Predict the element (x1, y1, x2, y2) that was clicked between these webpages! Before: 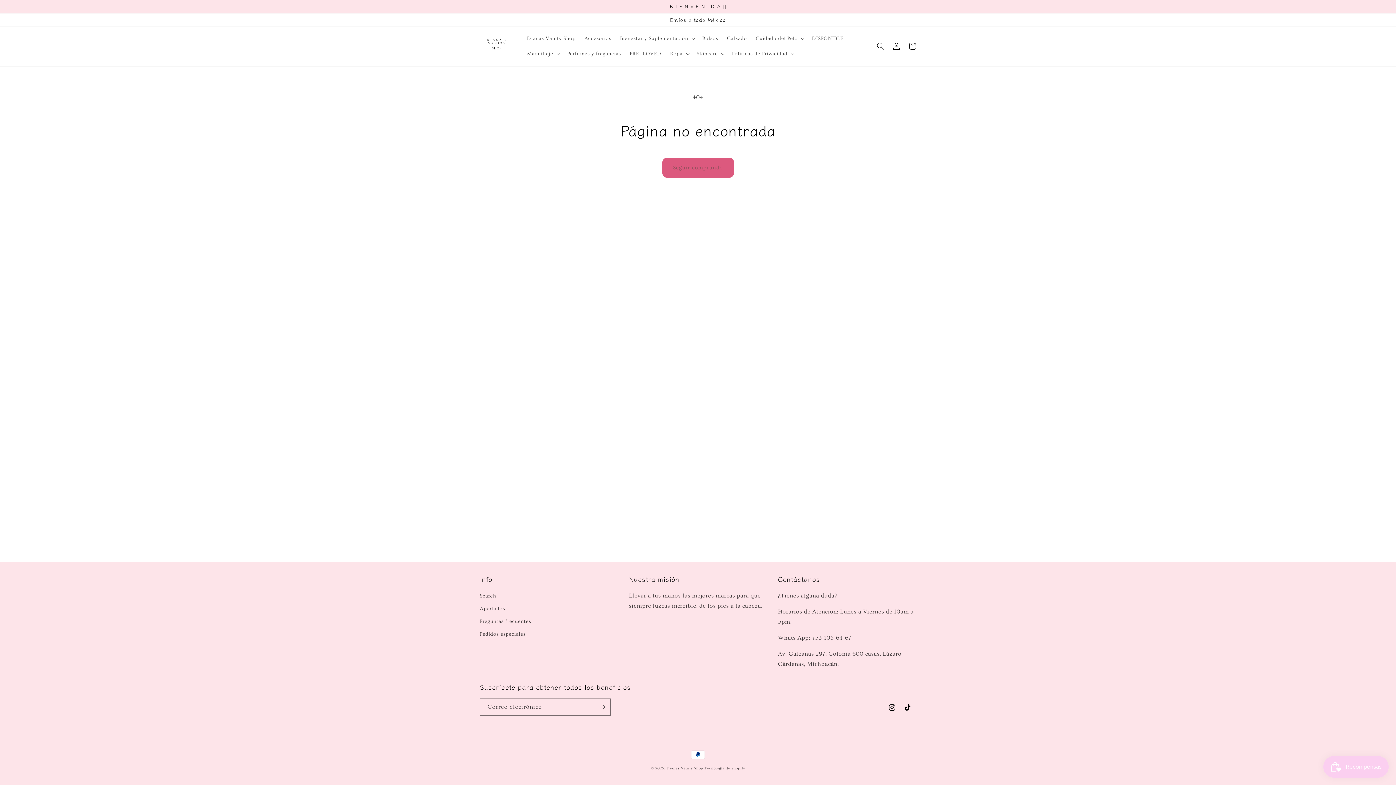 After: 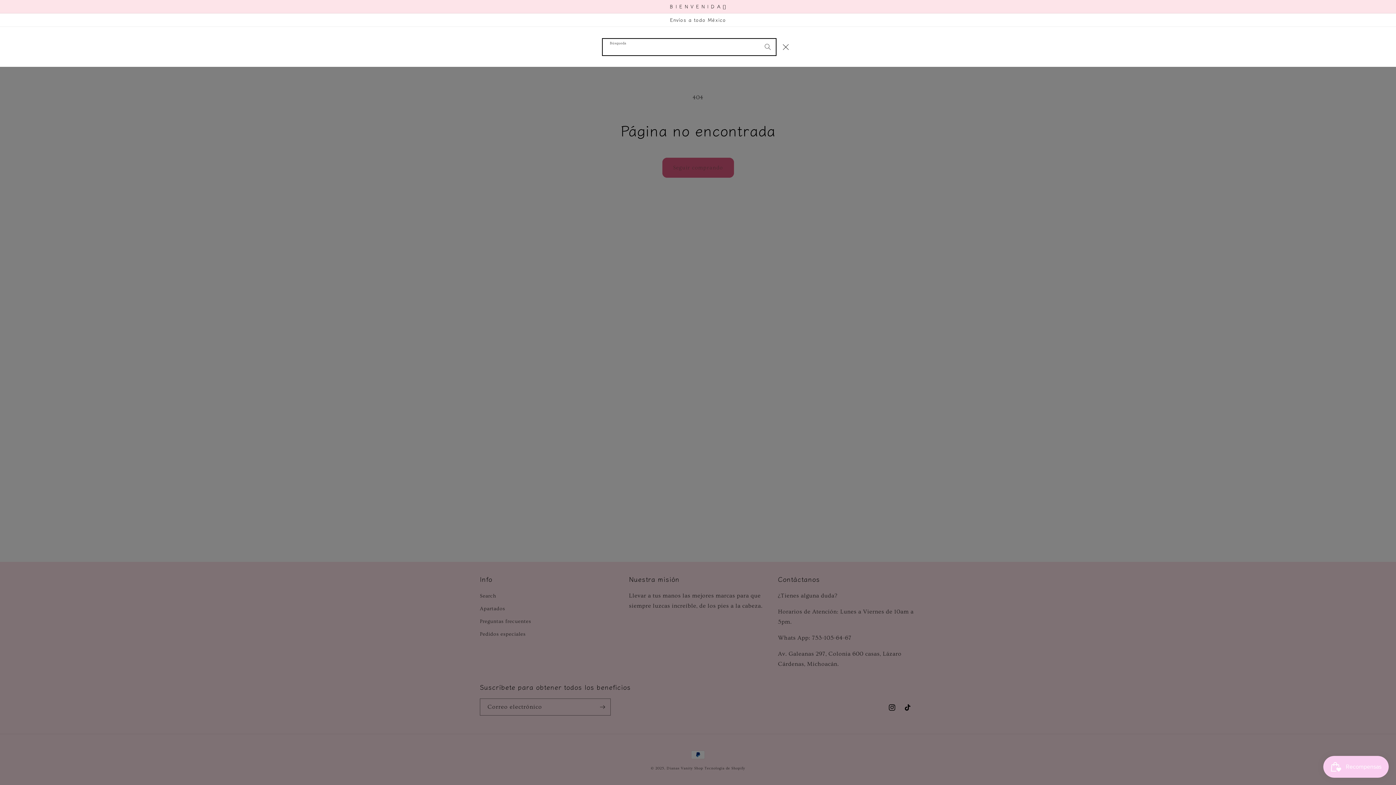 Action: label: Búsqueda bbox: (872, 38, 888, 54)